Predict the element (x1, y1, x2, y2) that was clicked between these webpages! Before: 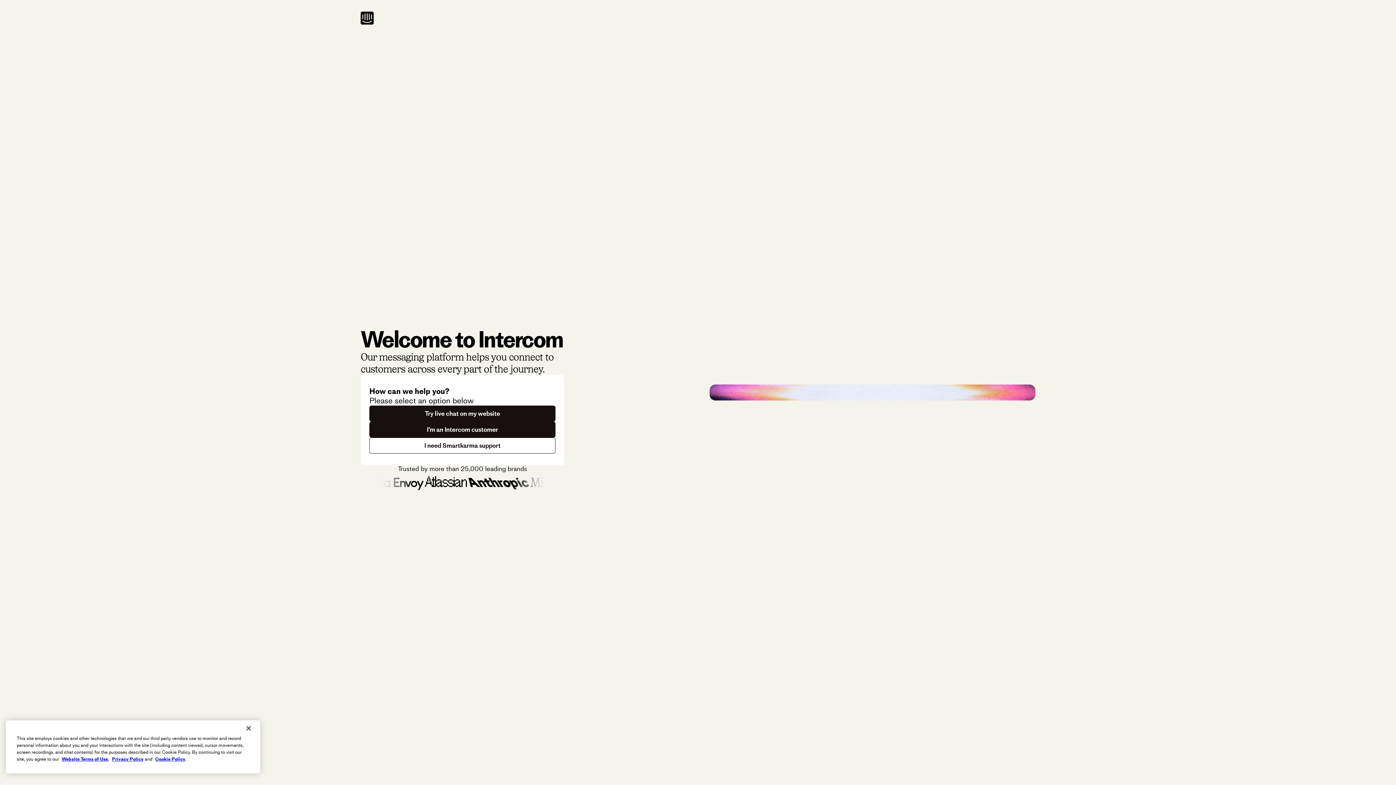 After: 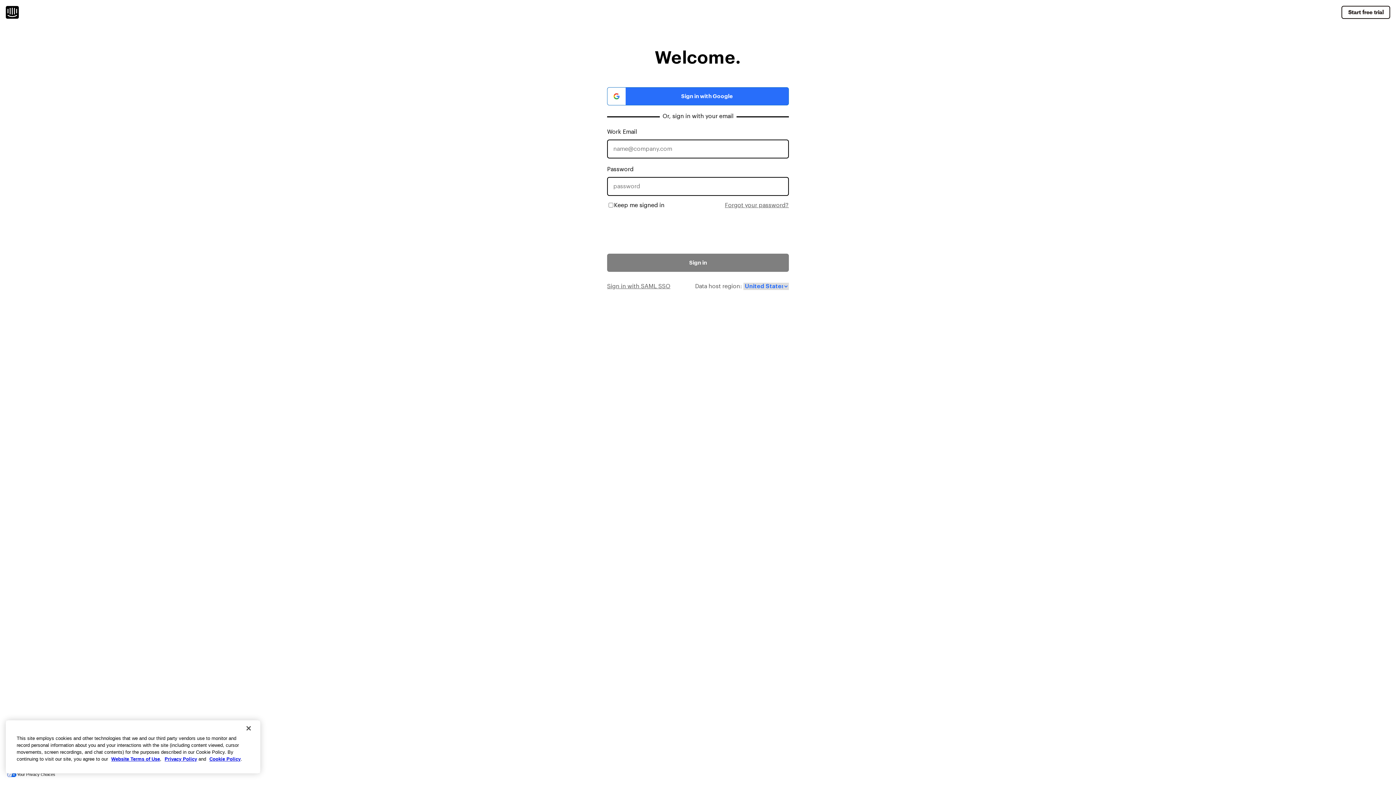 Action: bbox: (369, 421, 555, 437) label: I'm an Intercom customer